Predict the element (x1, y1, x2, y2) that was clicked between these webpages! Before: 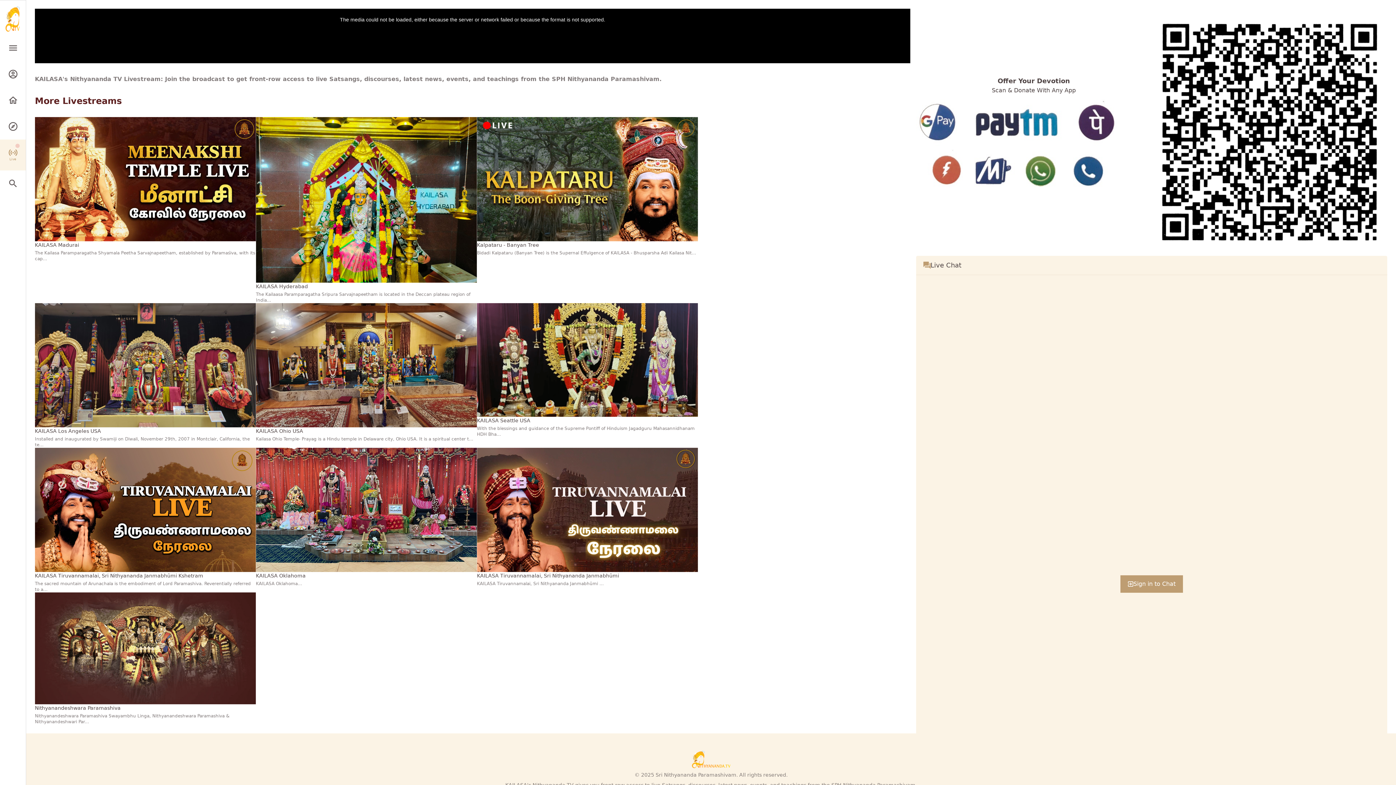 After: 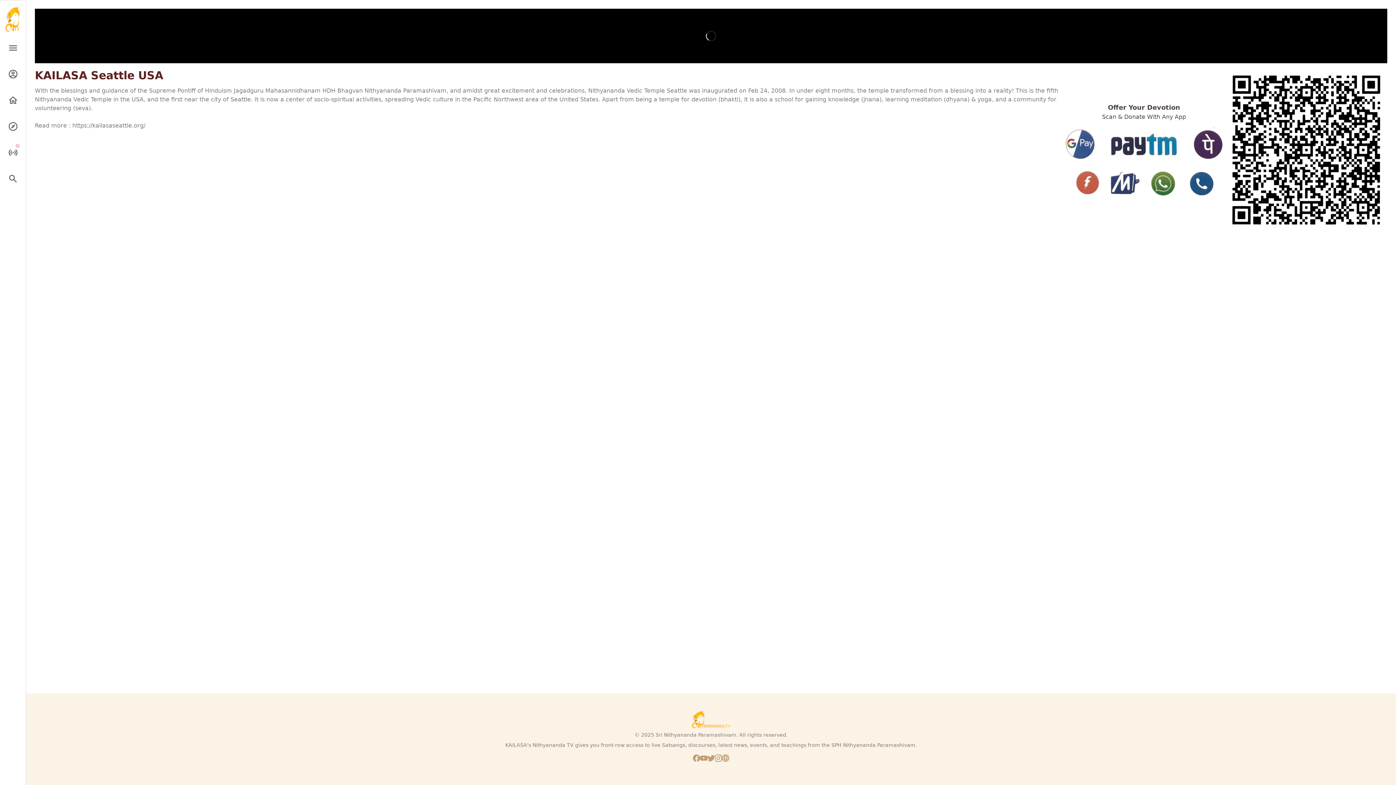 Action: bbox: (477, 303, 698, 447) label: View livestream